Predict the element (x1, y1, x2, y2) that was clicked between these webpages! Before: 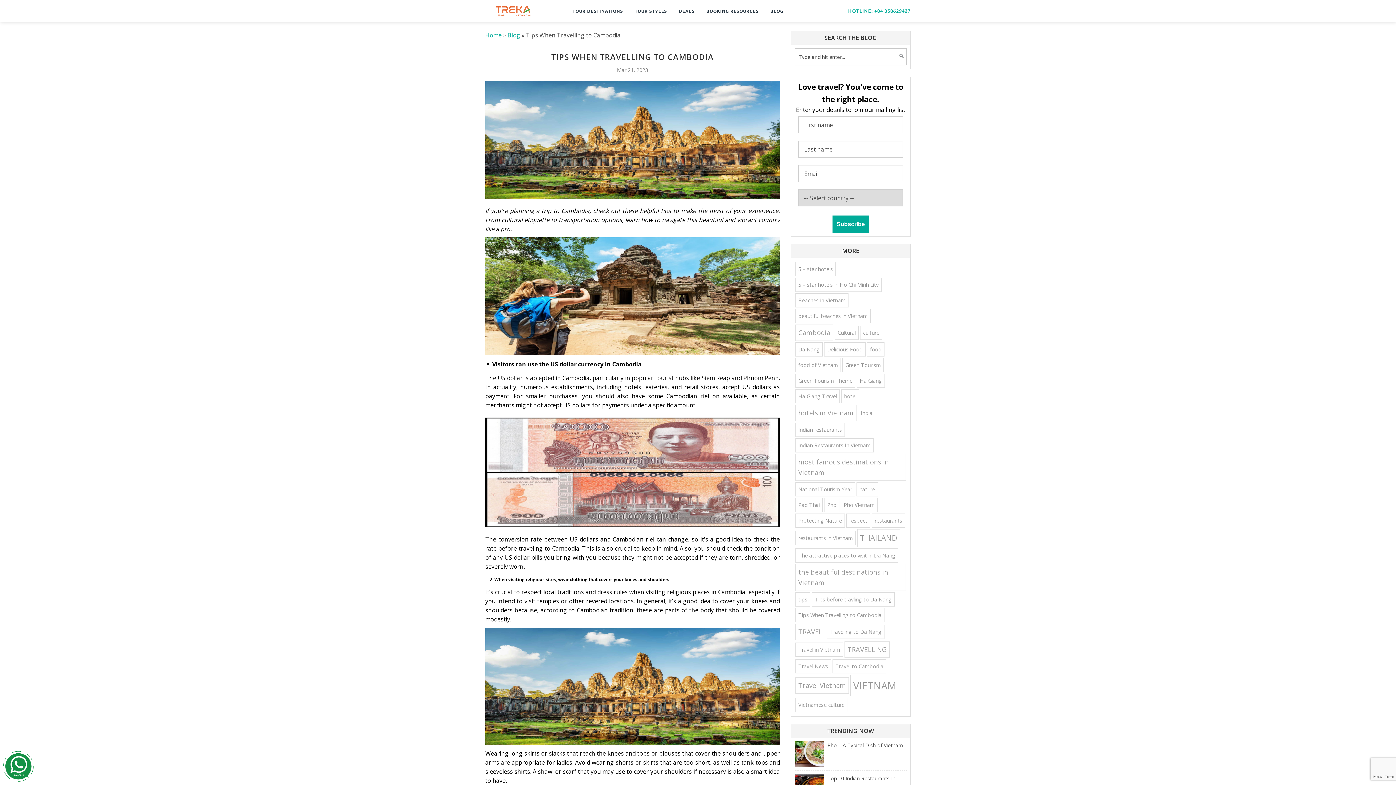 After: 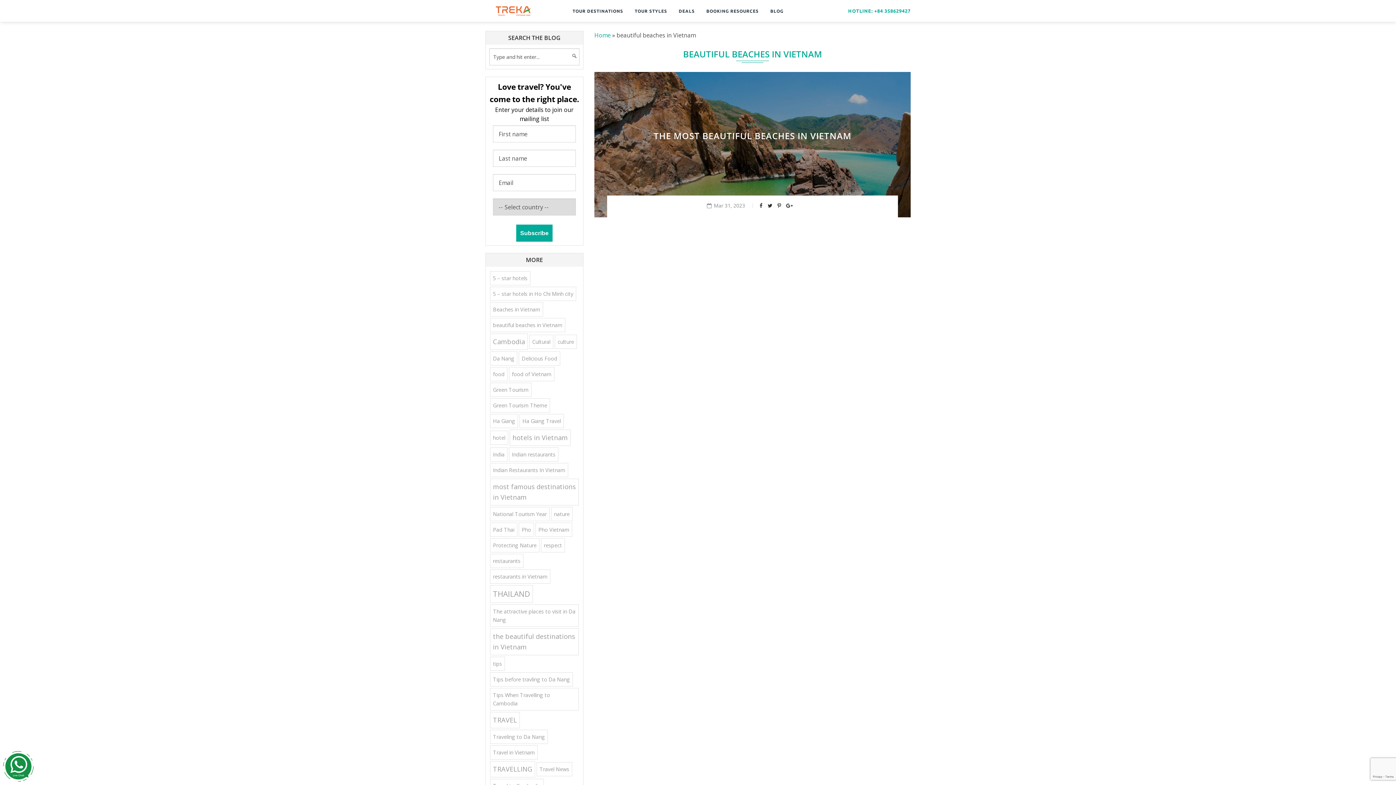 Action: label: beautiful beaches in Vietnam (1 item) bbox: (795, 309, 870, 323)